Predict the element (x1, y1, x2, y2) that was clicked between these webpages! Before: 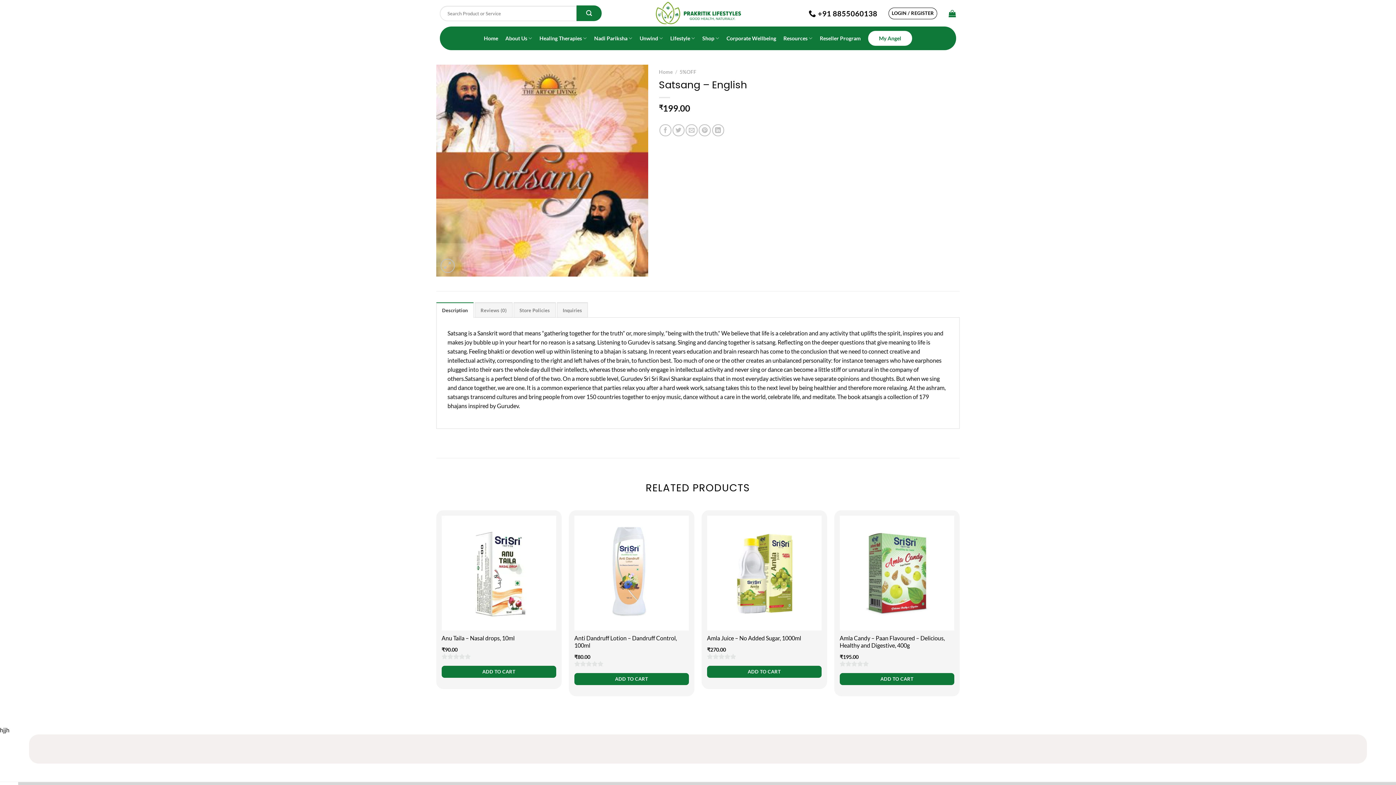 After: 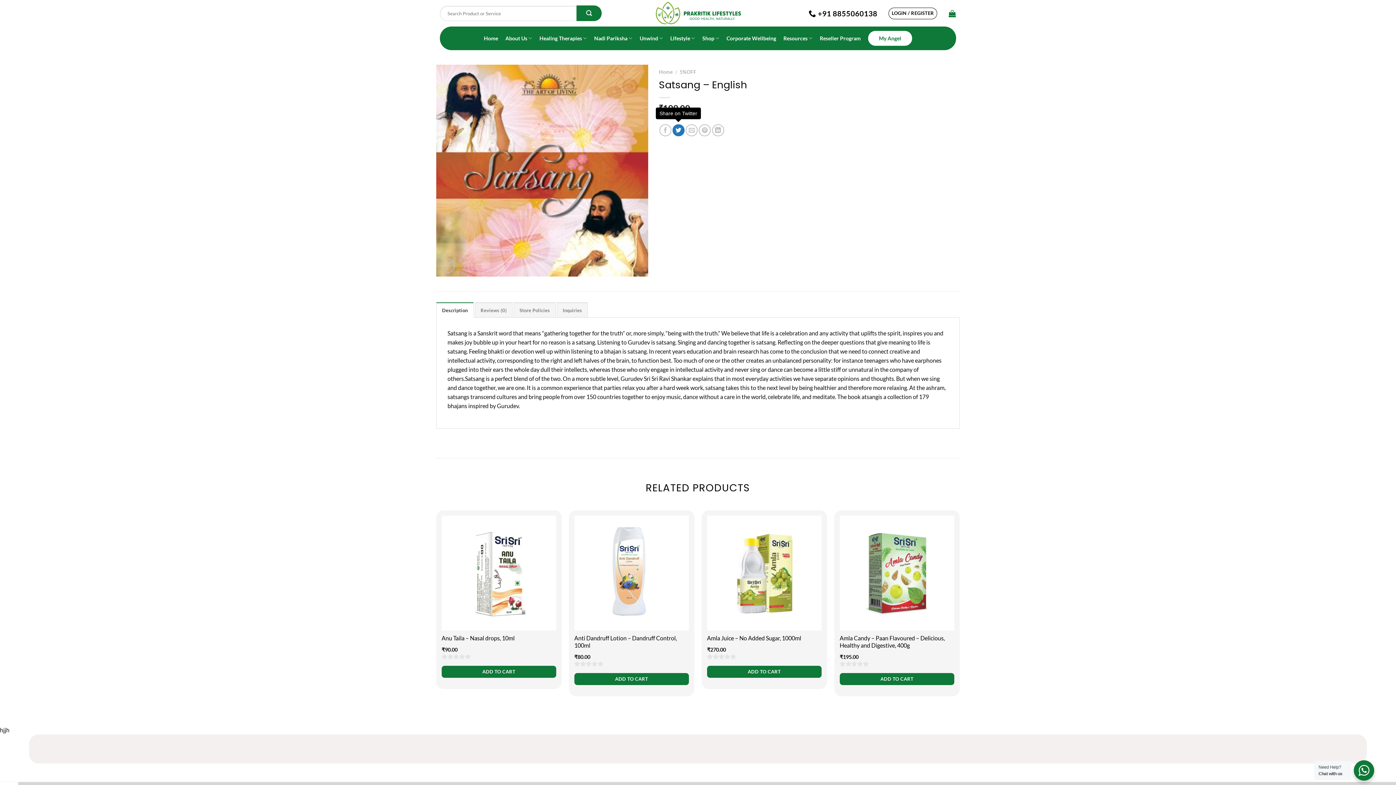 Action: label: Share on Twitter bbox: (672, 124, 684, 136)